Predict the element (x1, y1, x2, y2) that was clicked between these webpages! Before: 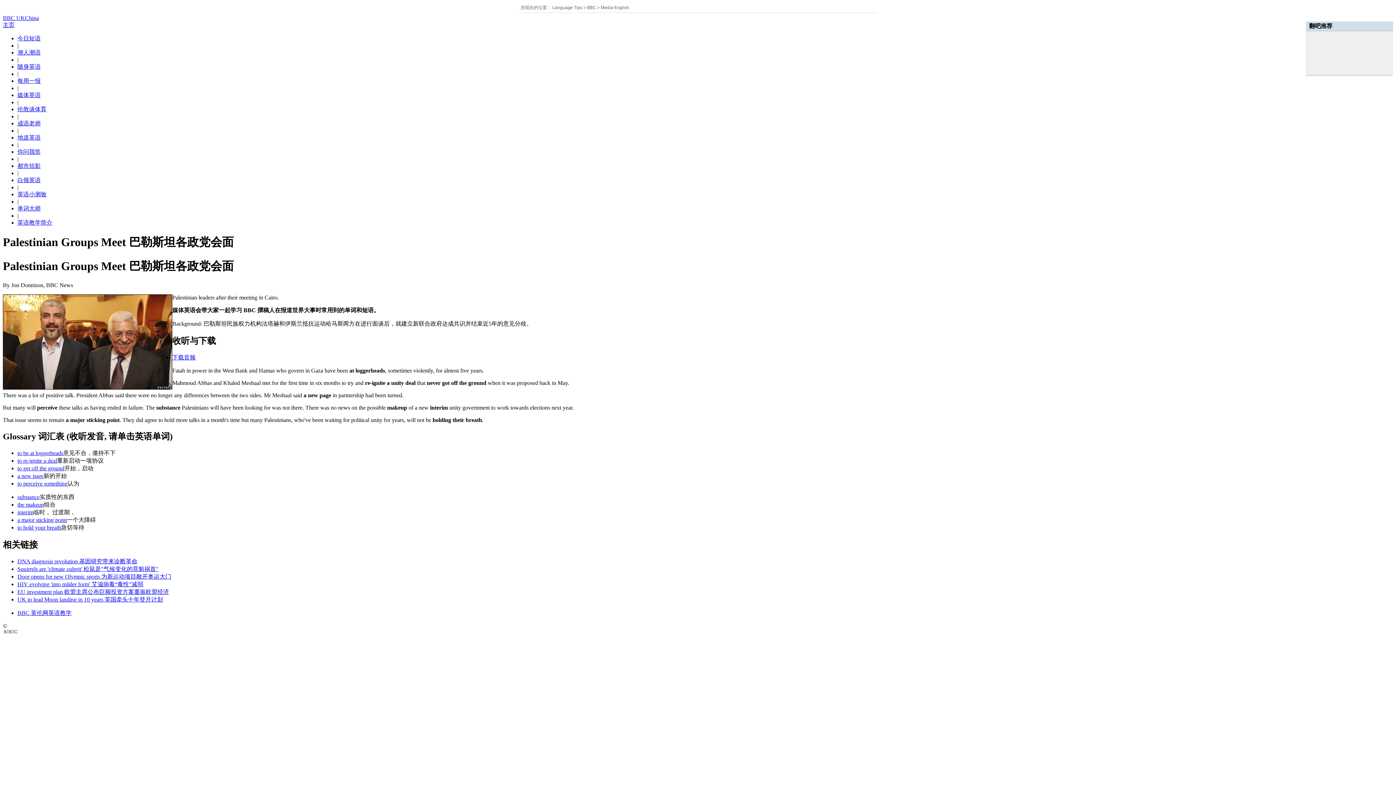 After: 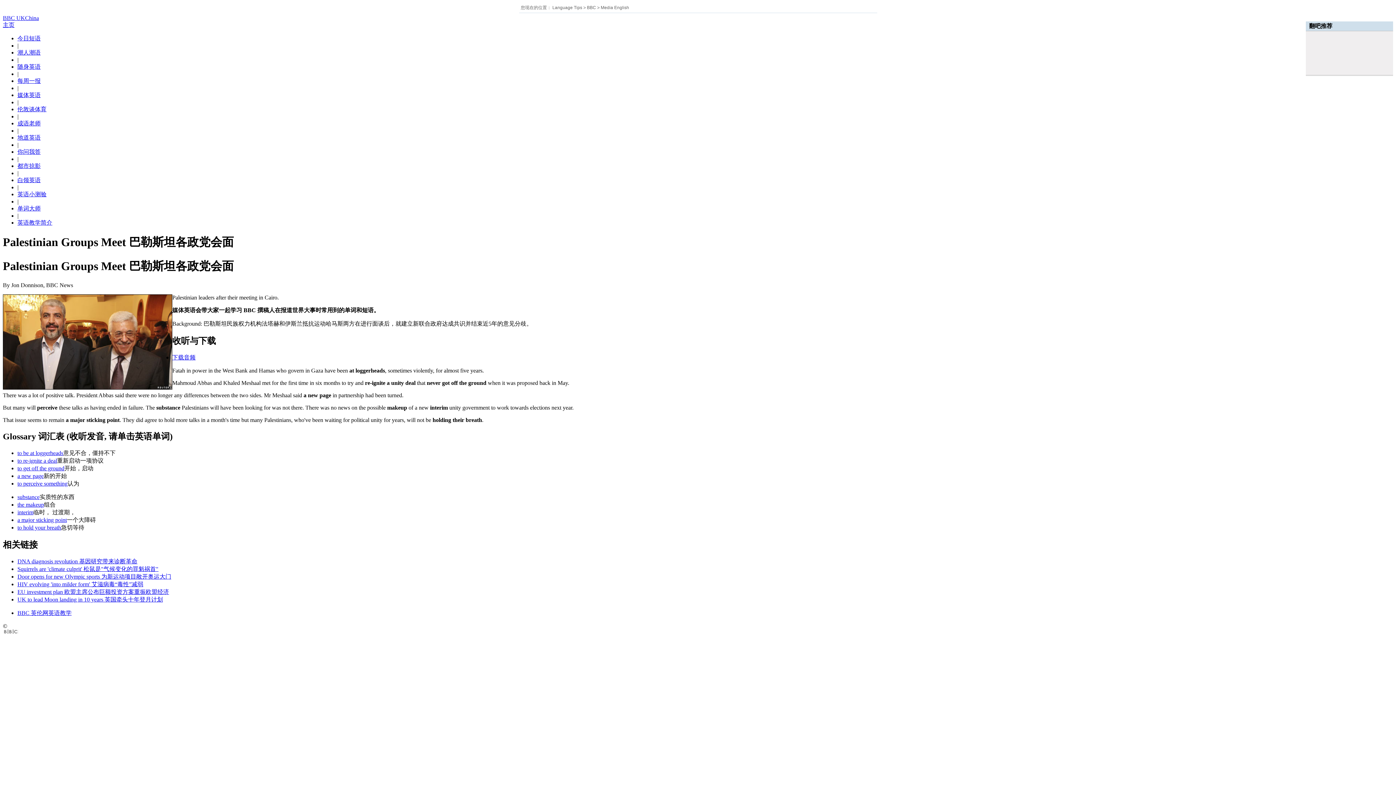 Action: label: a new page bbox: (17, 473, 43, 479)